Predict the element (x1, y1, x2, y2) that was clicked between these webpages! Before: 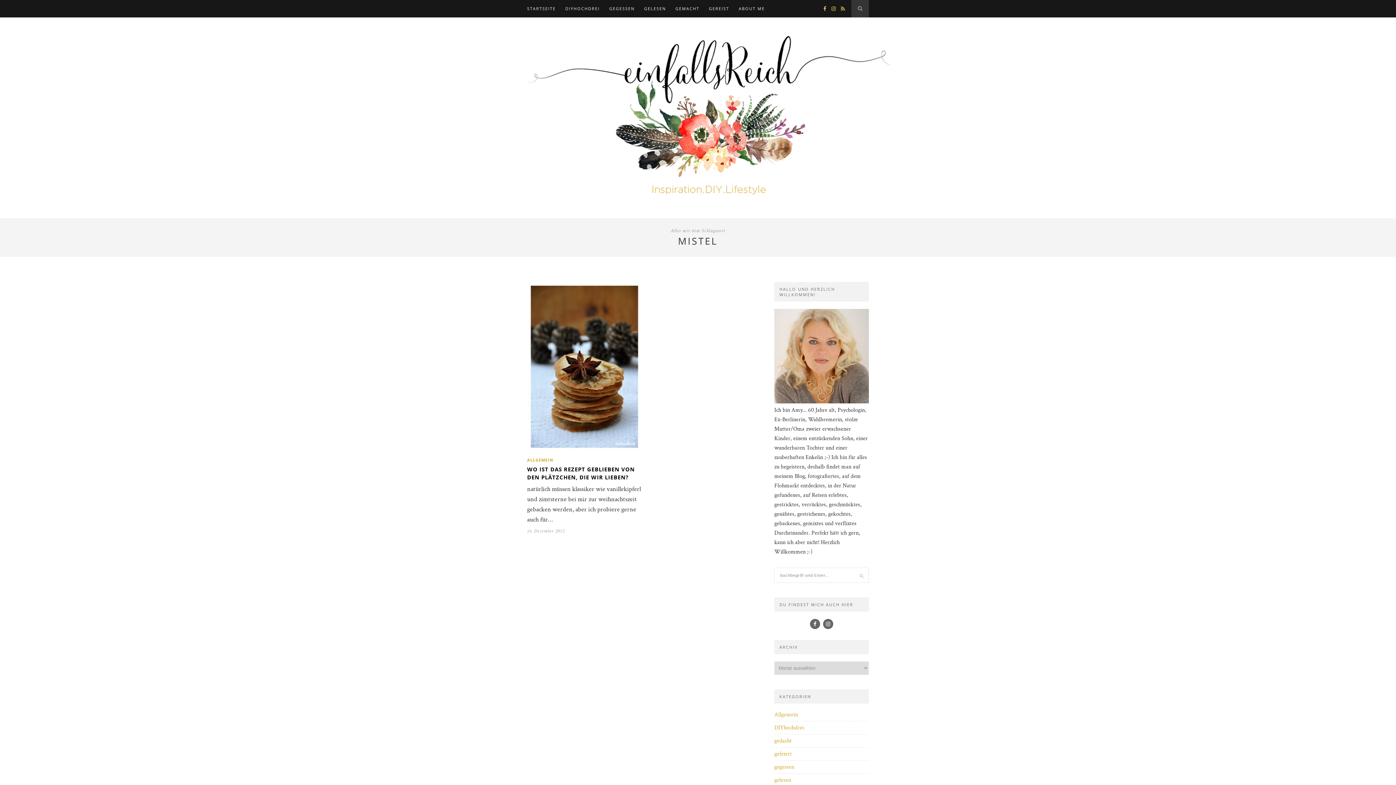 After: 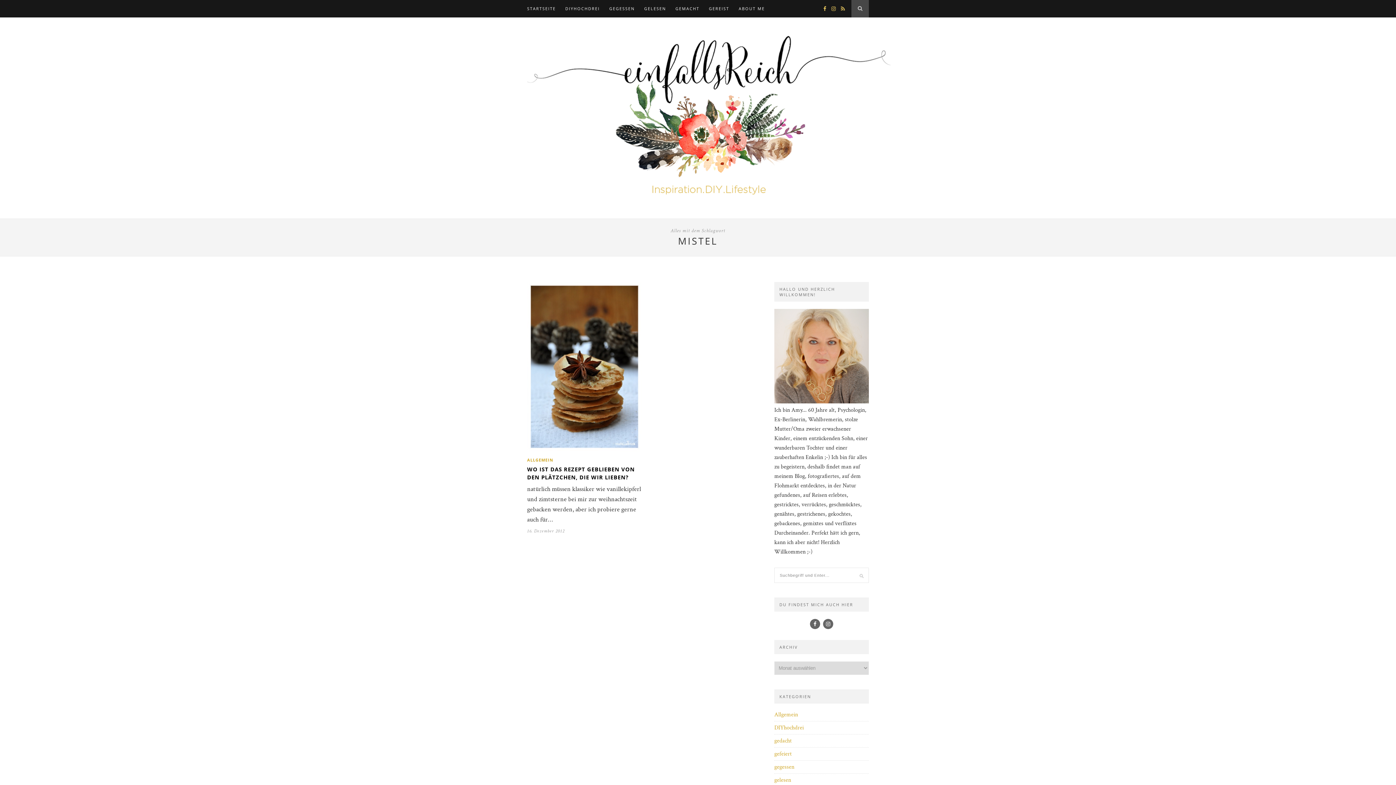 Action: bbox: (851, 0, 869, 17)